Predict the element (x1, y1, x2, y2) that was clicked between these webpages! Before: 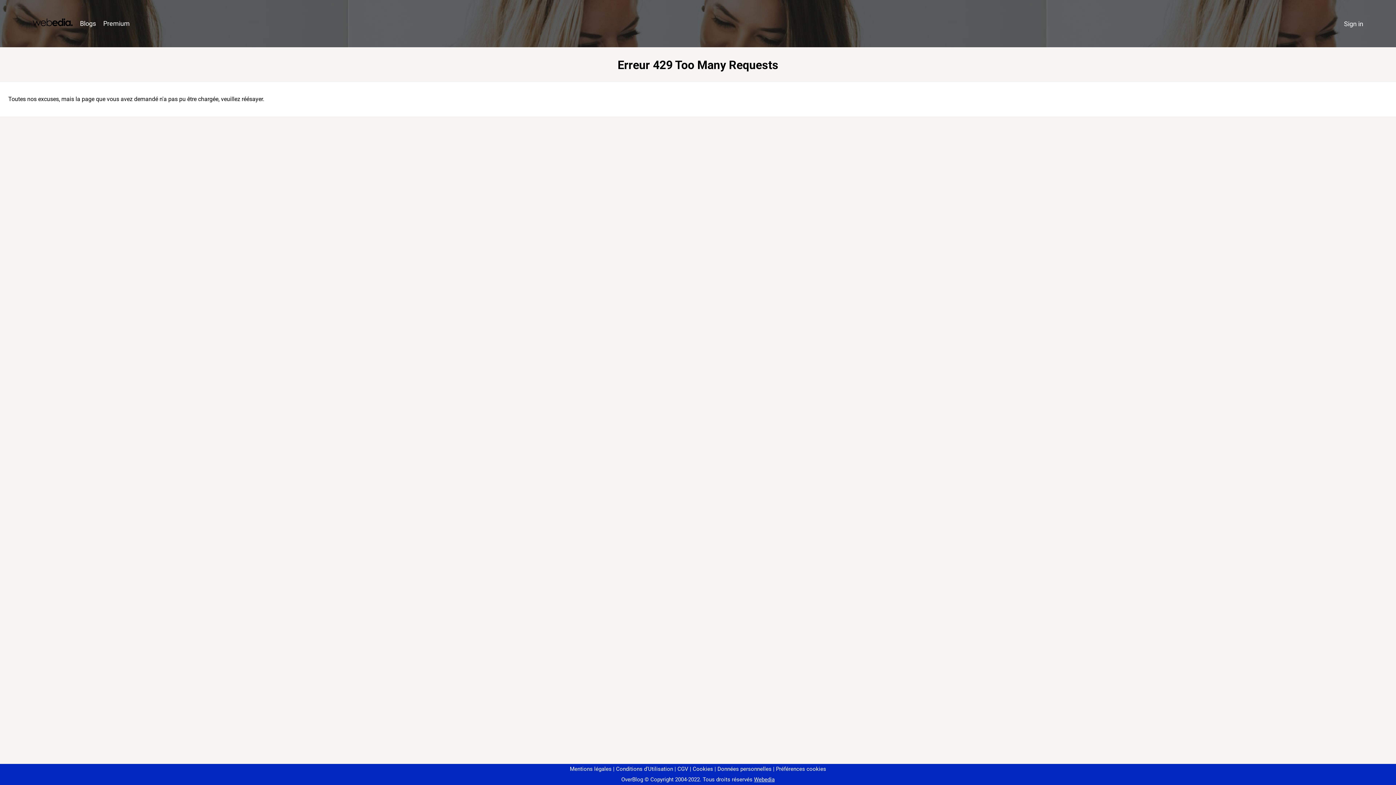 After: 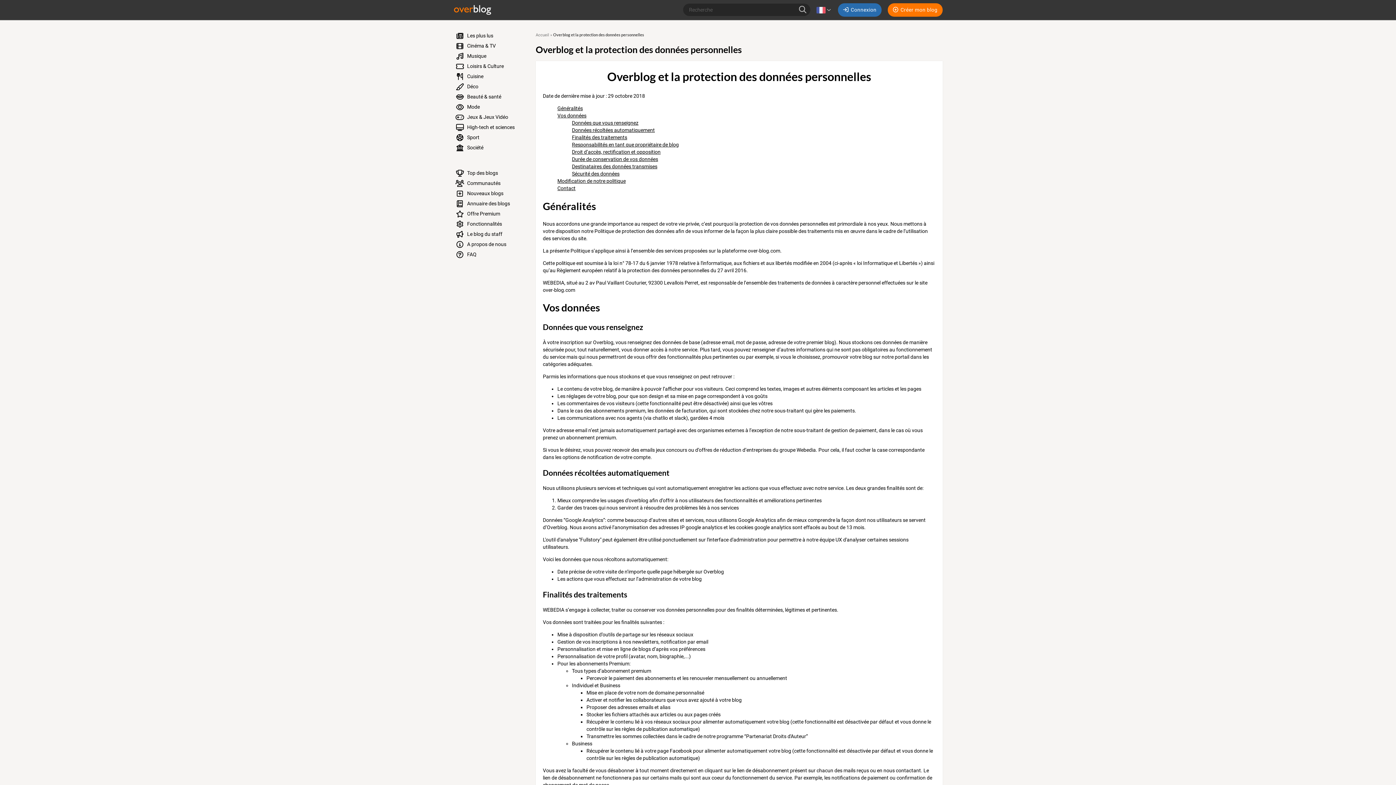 Action: bbox: (714, 766, 771, 772) label: Données personnelles